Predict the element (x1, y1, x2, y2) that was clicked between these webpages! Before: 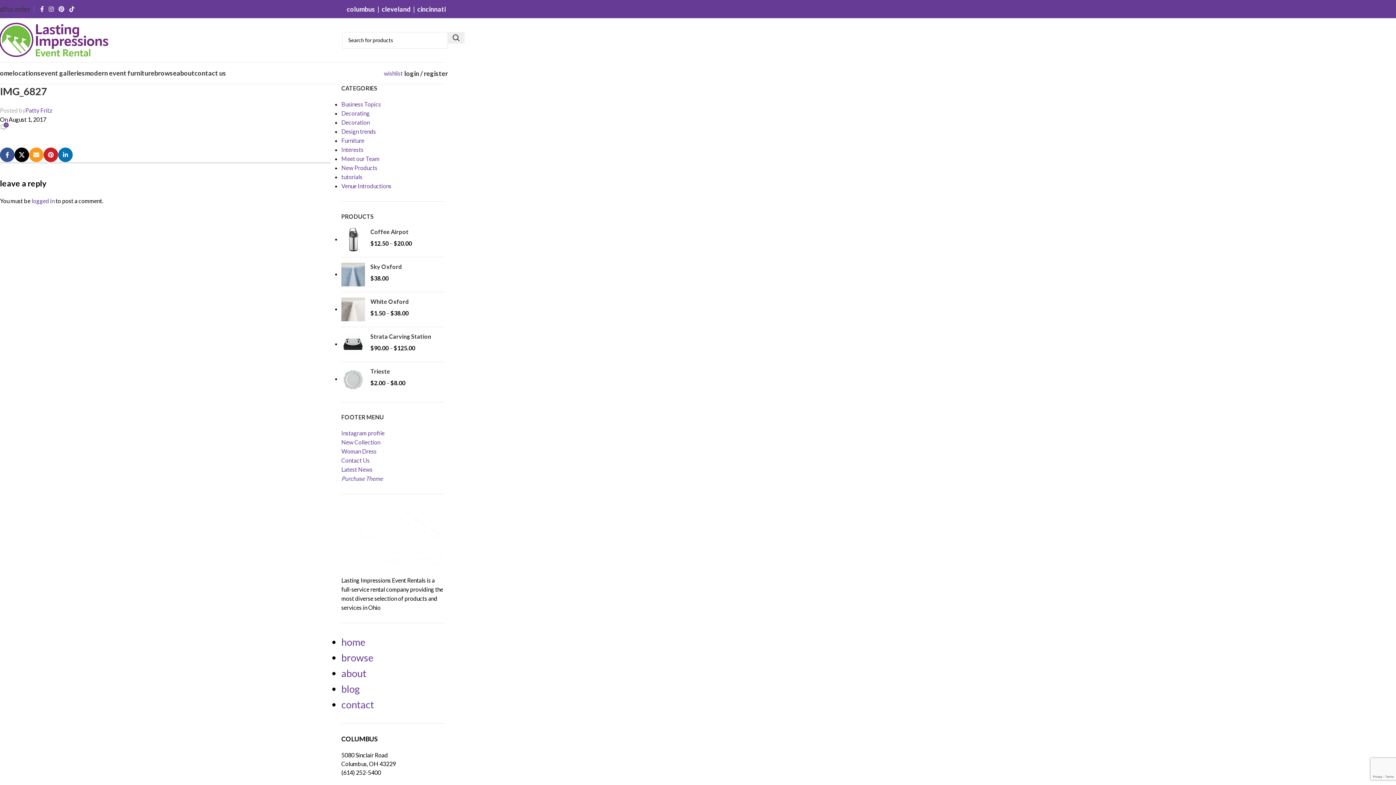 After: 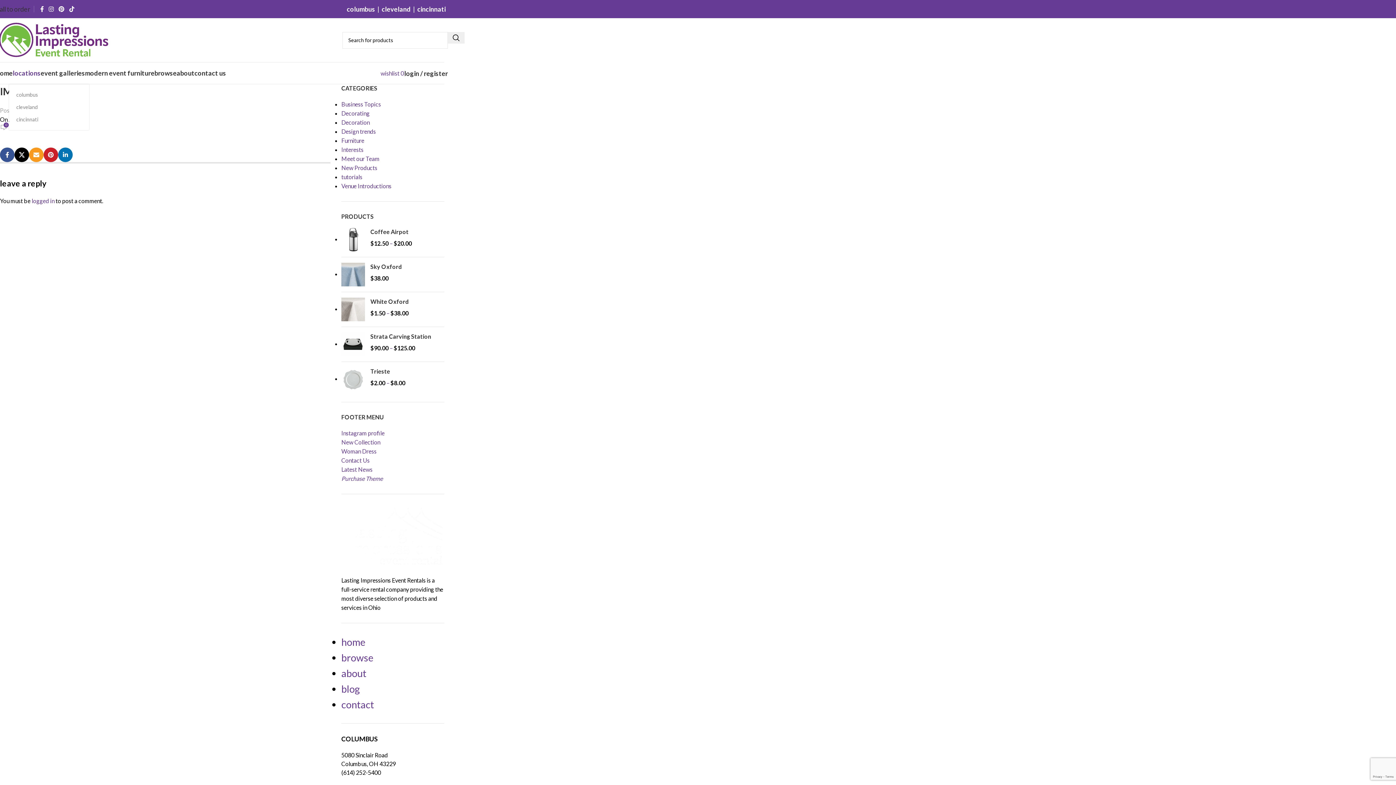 Action: bbox: (12, 66, 40, 80) label: locations